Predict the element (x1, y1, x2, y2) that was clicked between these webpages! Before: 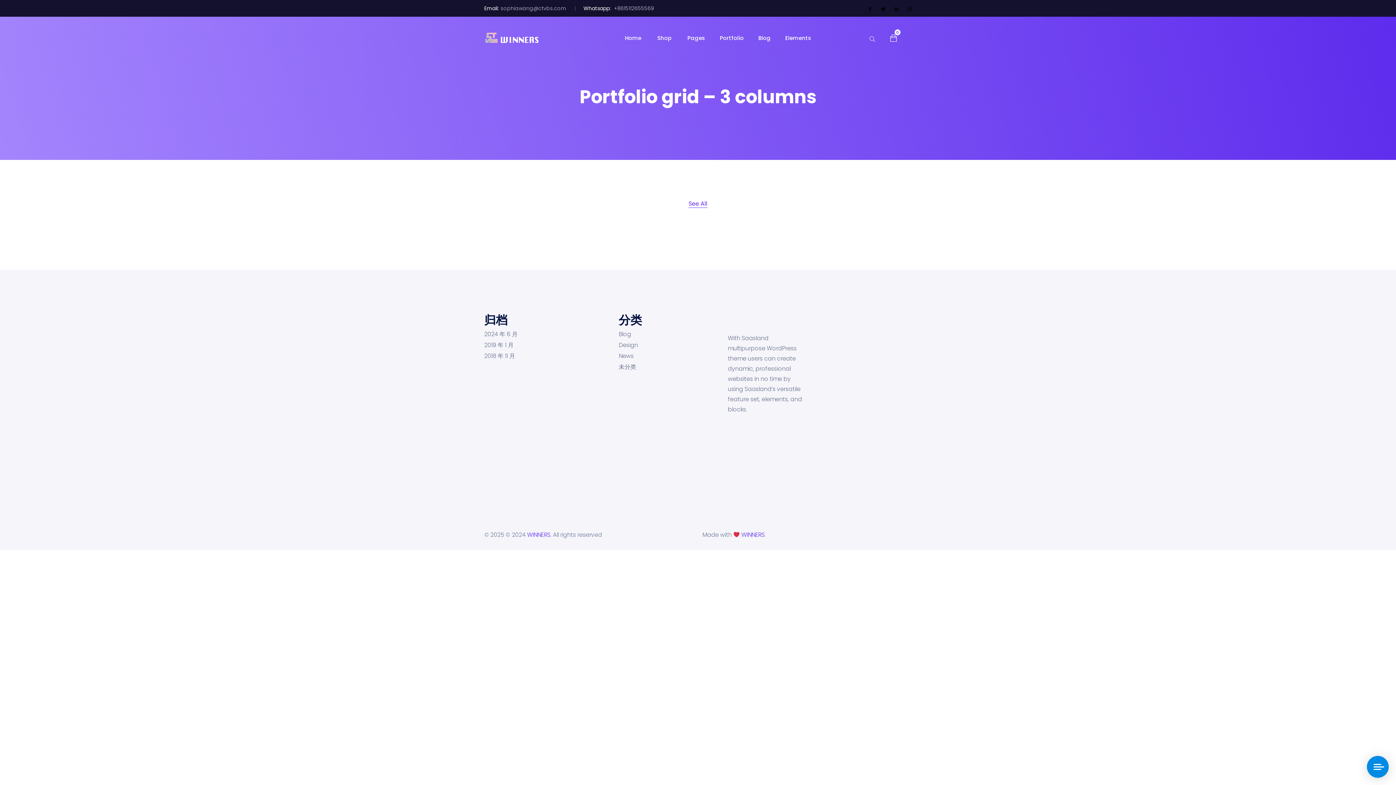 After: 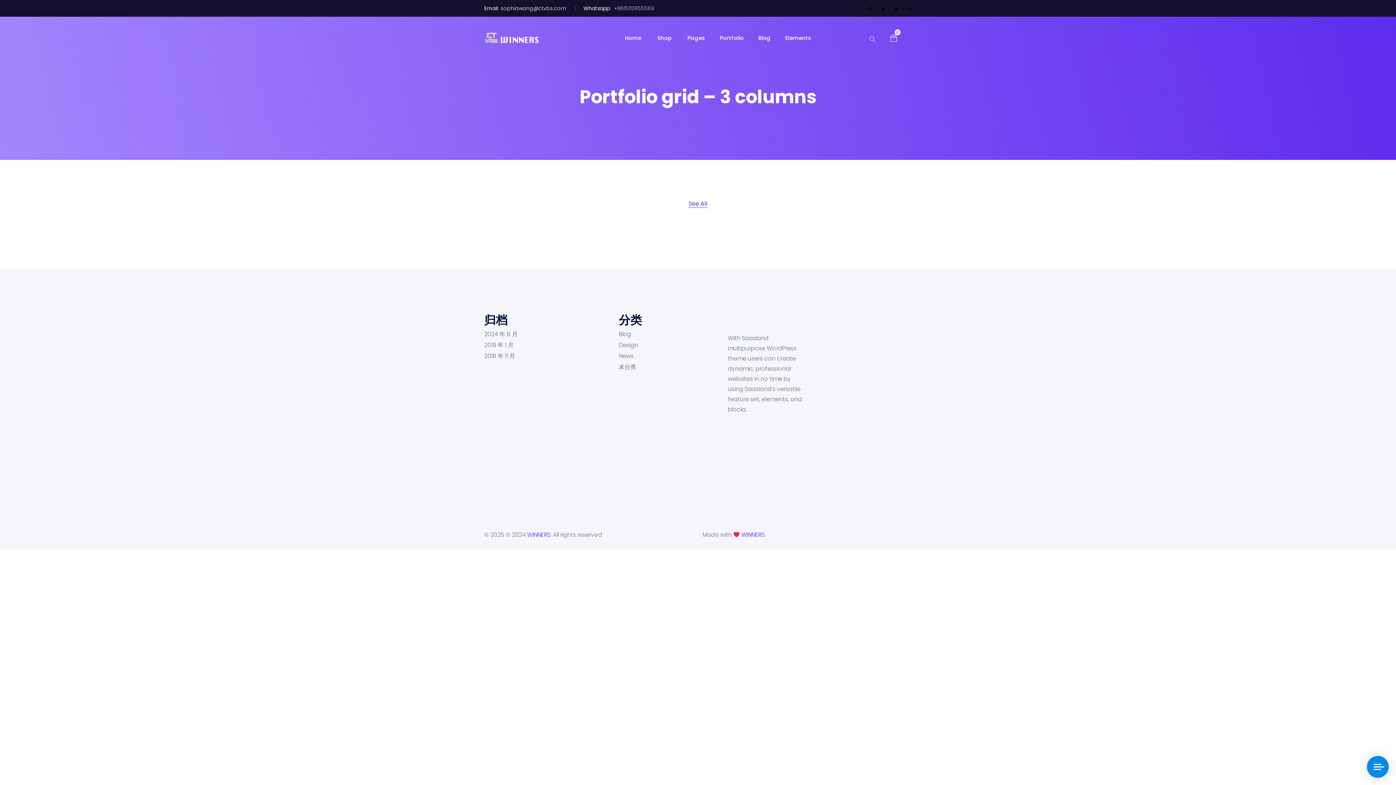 Action: label: sophiawang@ctvbs.com bbox: (498, 4, 566, 12)